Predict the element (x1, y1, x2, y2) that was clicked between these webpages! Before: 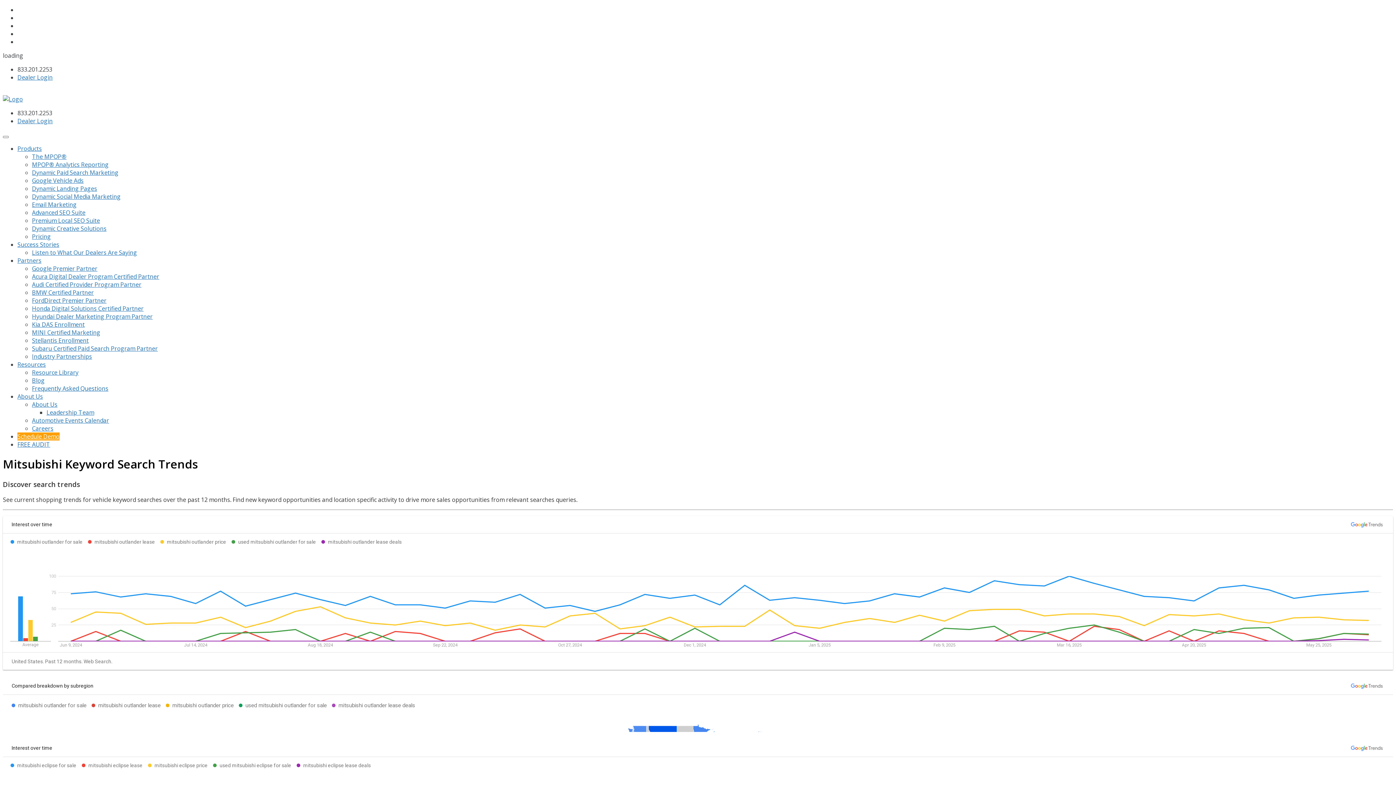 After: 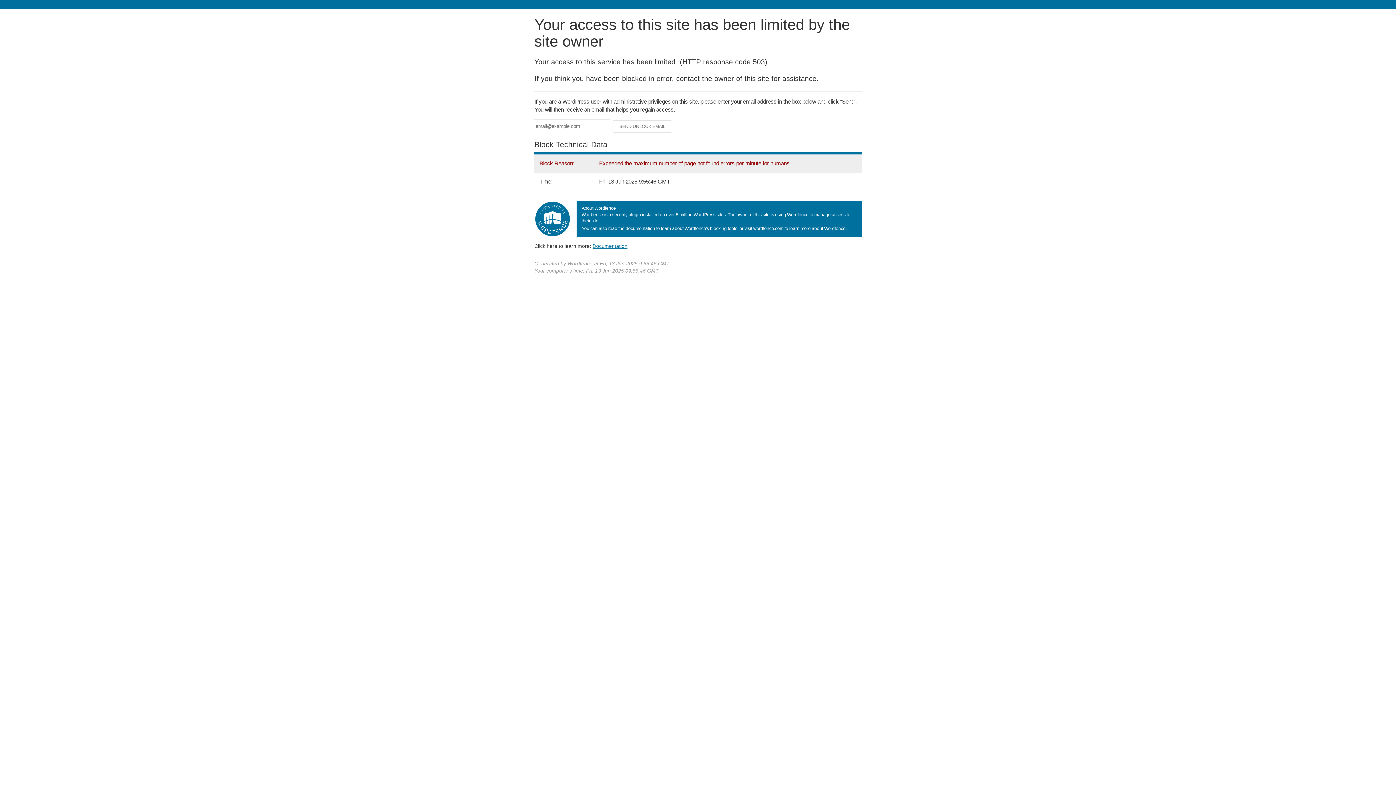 Action: bbox: (17, 256, 41, 264) label: Partners